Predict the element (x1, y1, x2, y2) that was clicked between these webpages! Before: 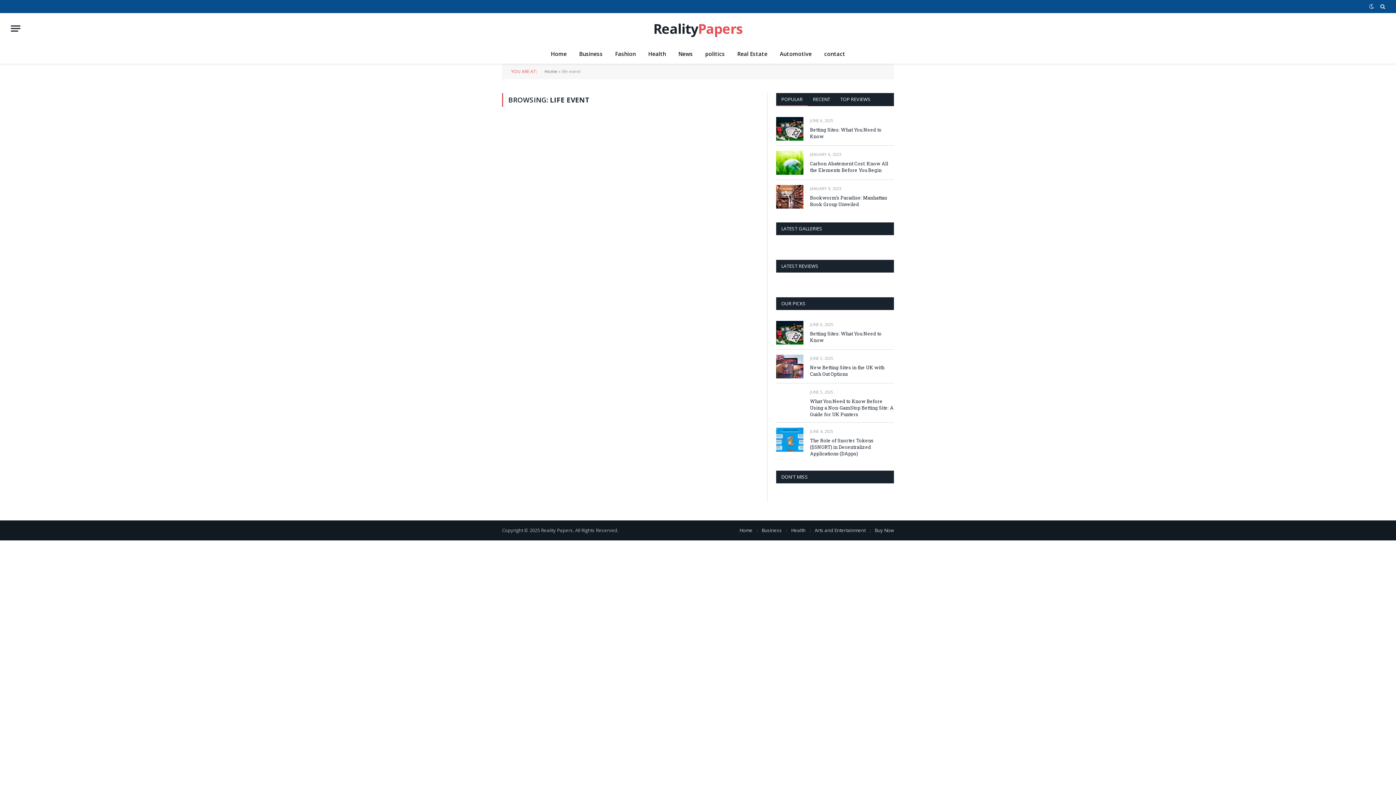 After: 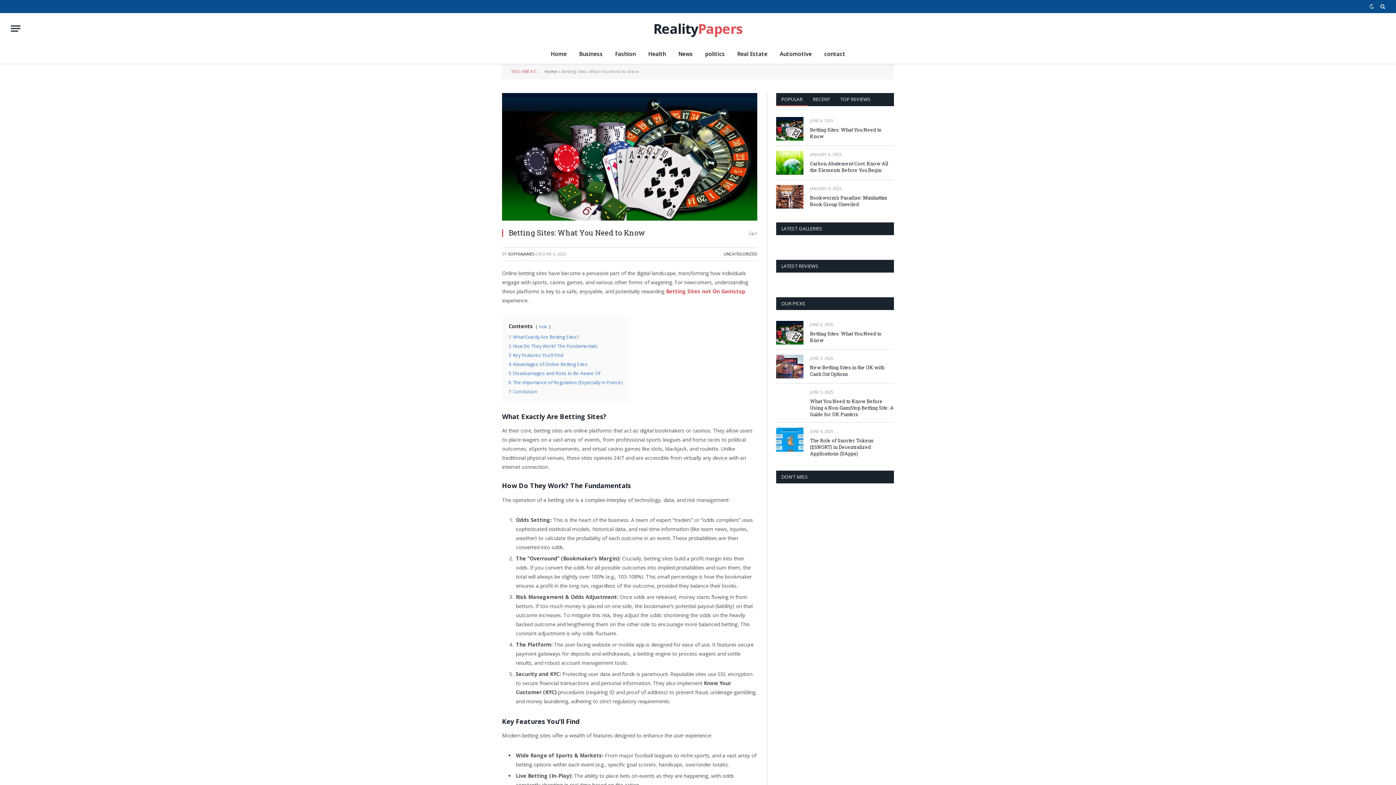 Action: bbox: (810, 330, 894, 343) label: Betting Sites: What You Need to Know